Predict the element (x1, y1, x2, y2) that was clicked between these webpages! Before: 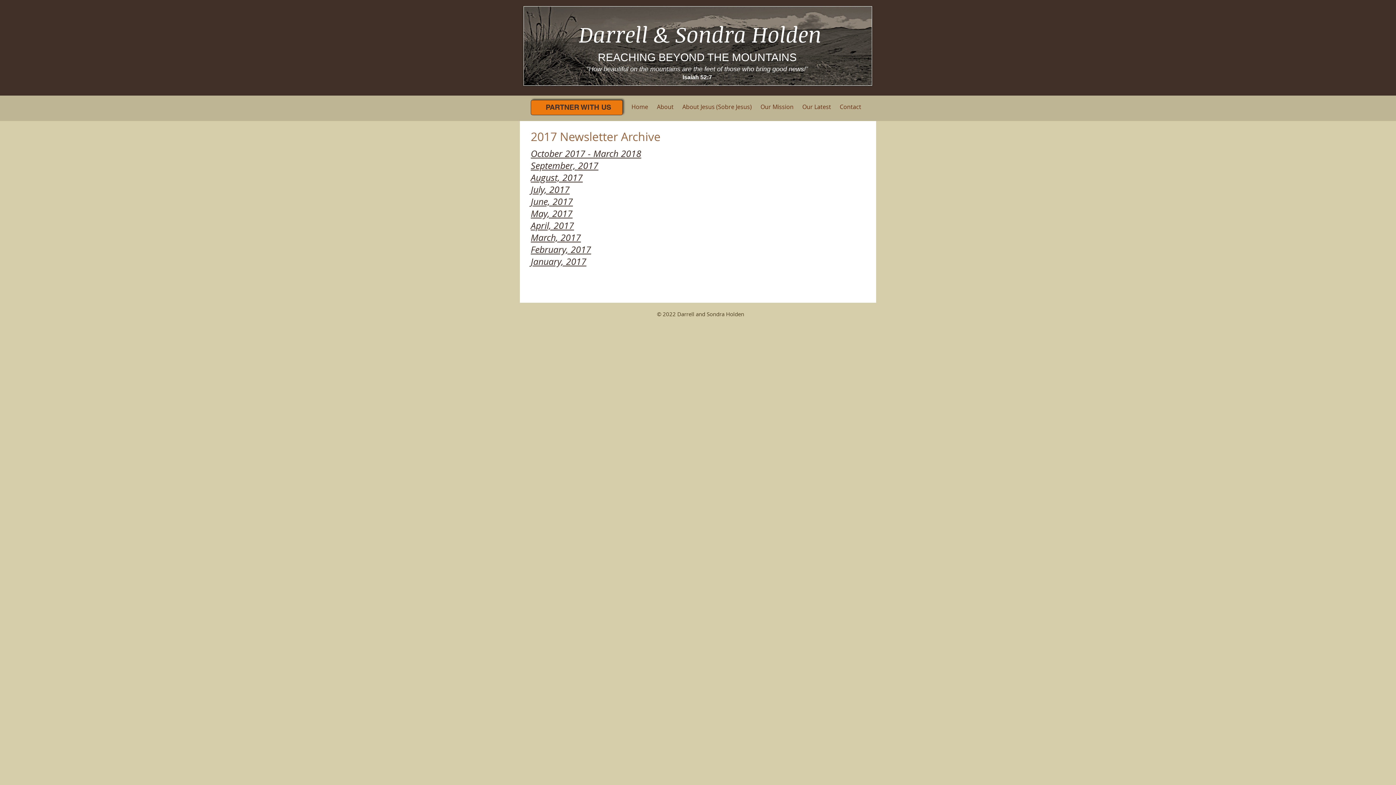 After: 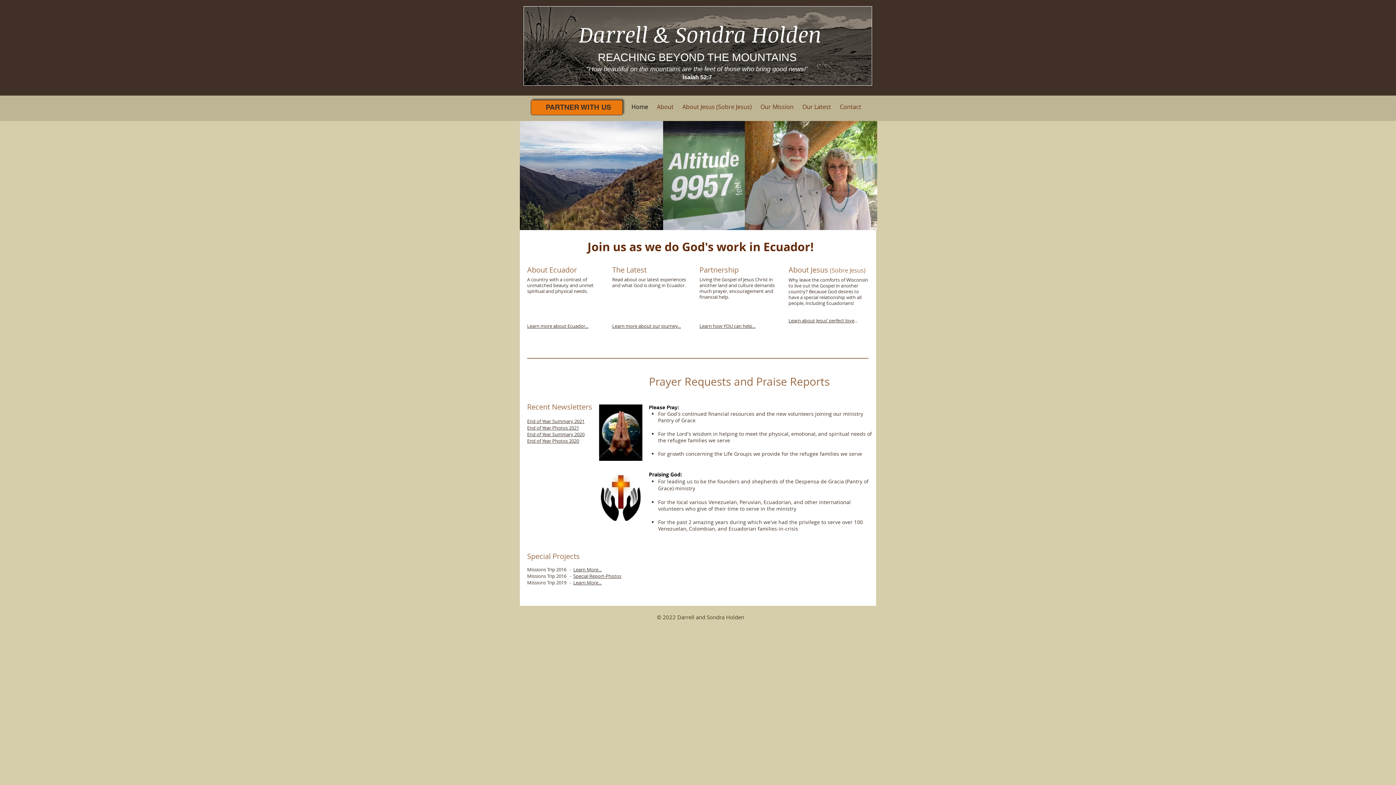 Action: label: Home bbox: (627, 99, 652, 114)